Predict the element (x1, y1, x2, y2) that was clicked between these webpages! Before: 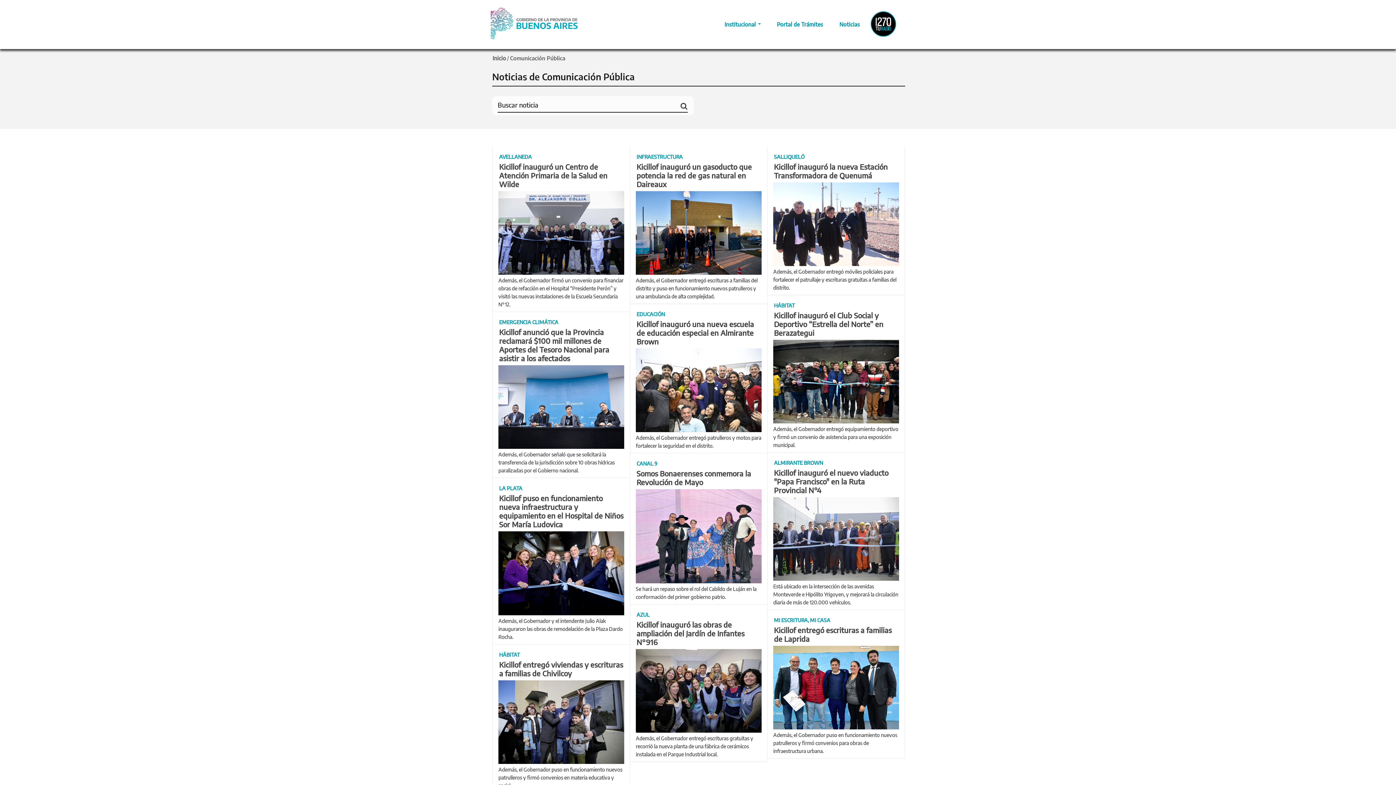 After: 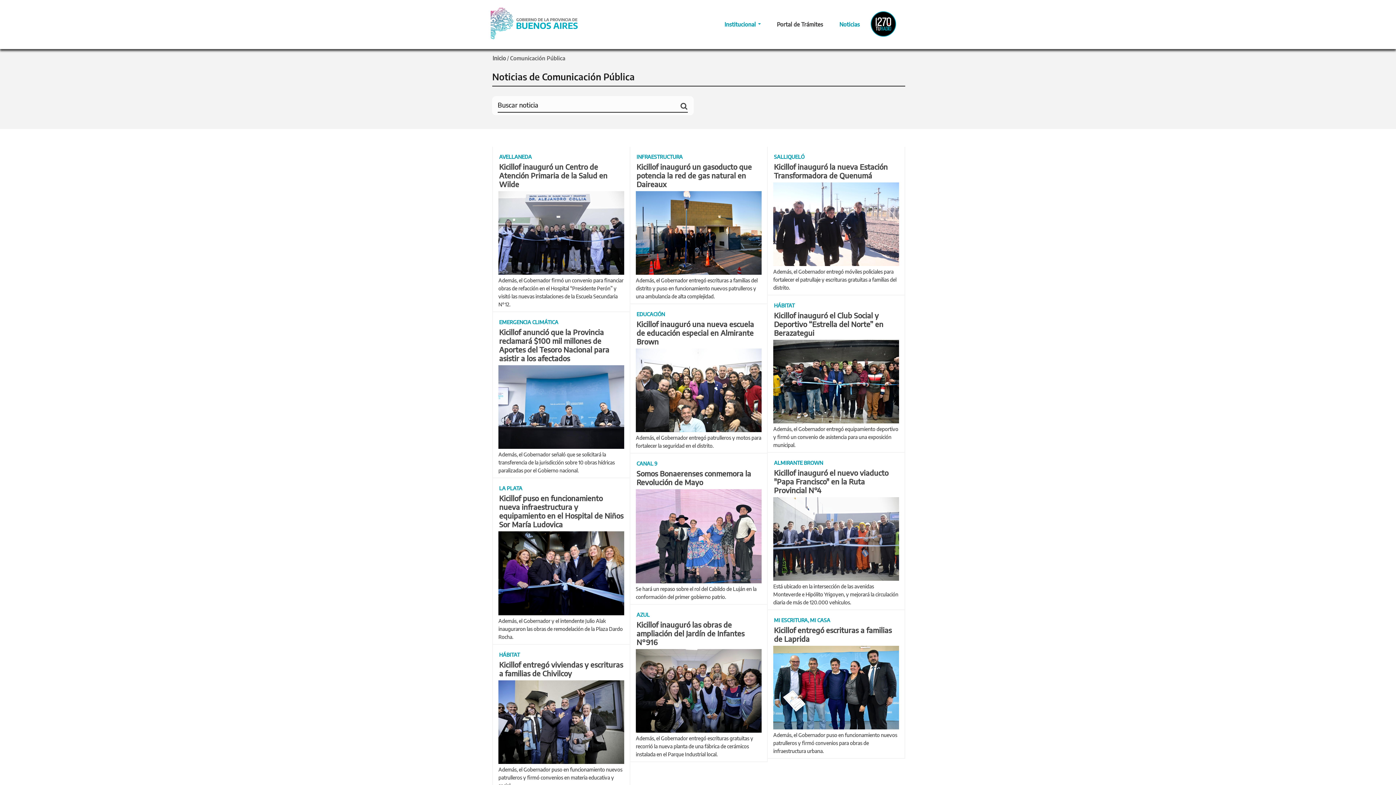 Action: bbox: (771, 14, 828, 33) label: Portal de Trámites